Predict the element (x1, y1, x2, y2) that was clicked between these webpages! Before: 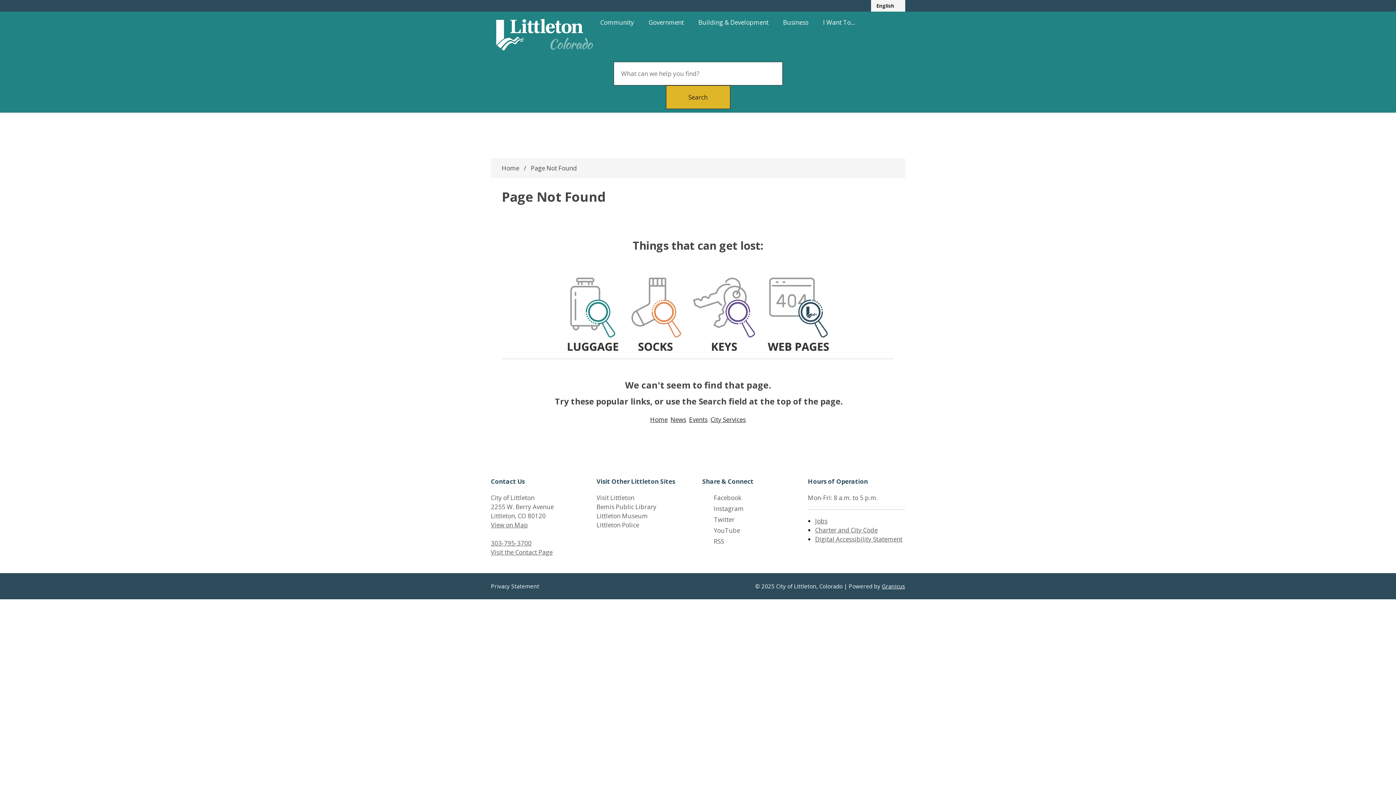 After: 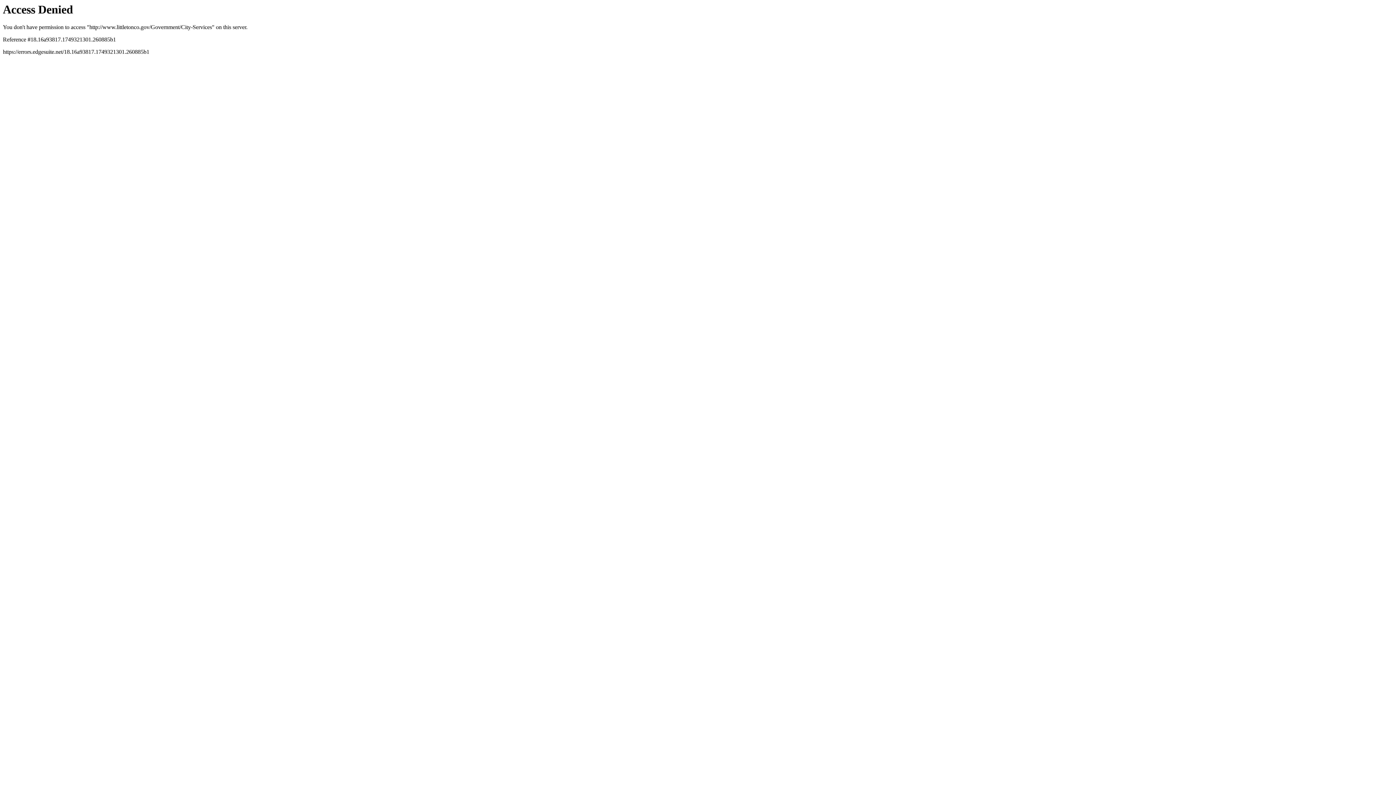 Action: label: City Services bbox: (710, 415, 746, 424)